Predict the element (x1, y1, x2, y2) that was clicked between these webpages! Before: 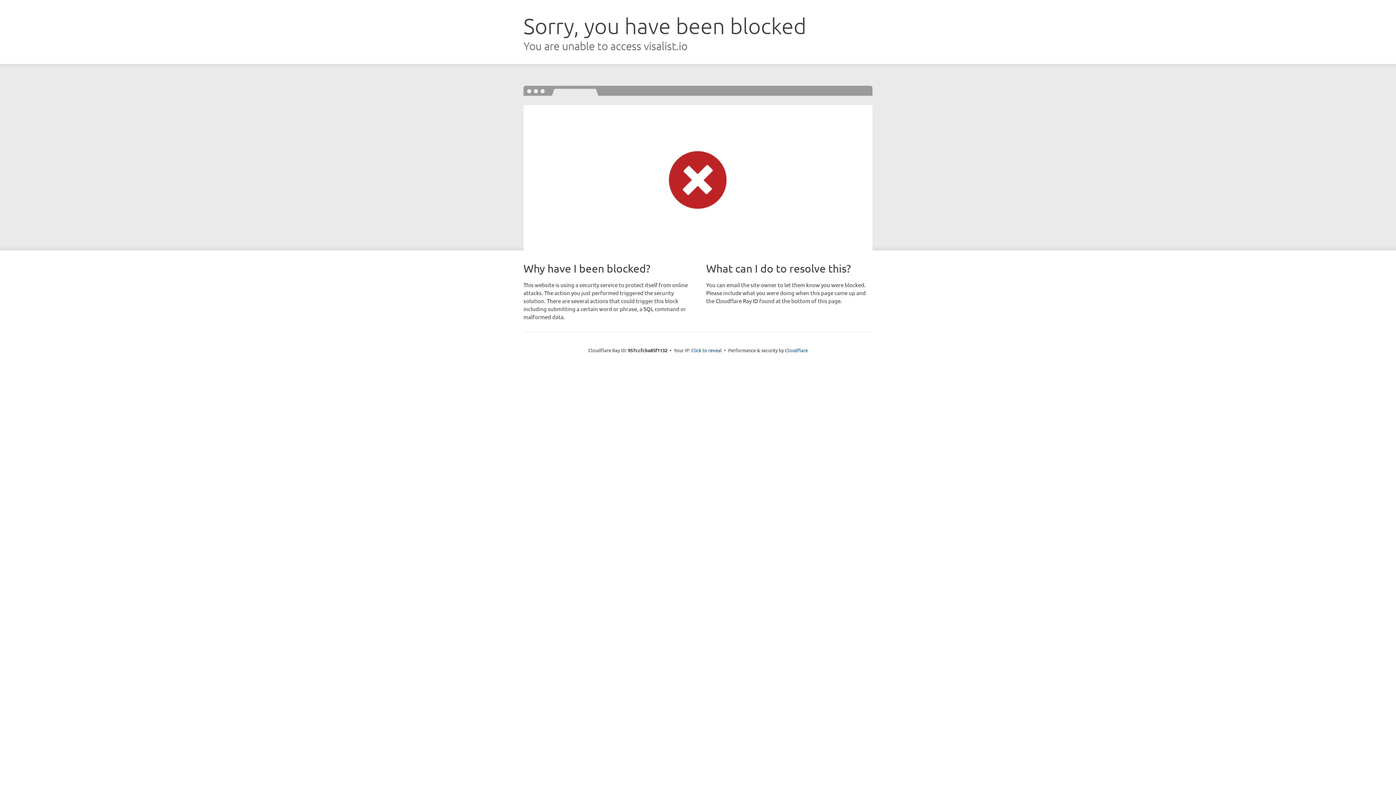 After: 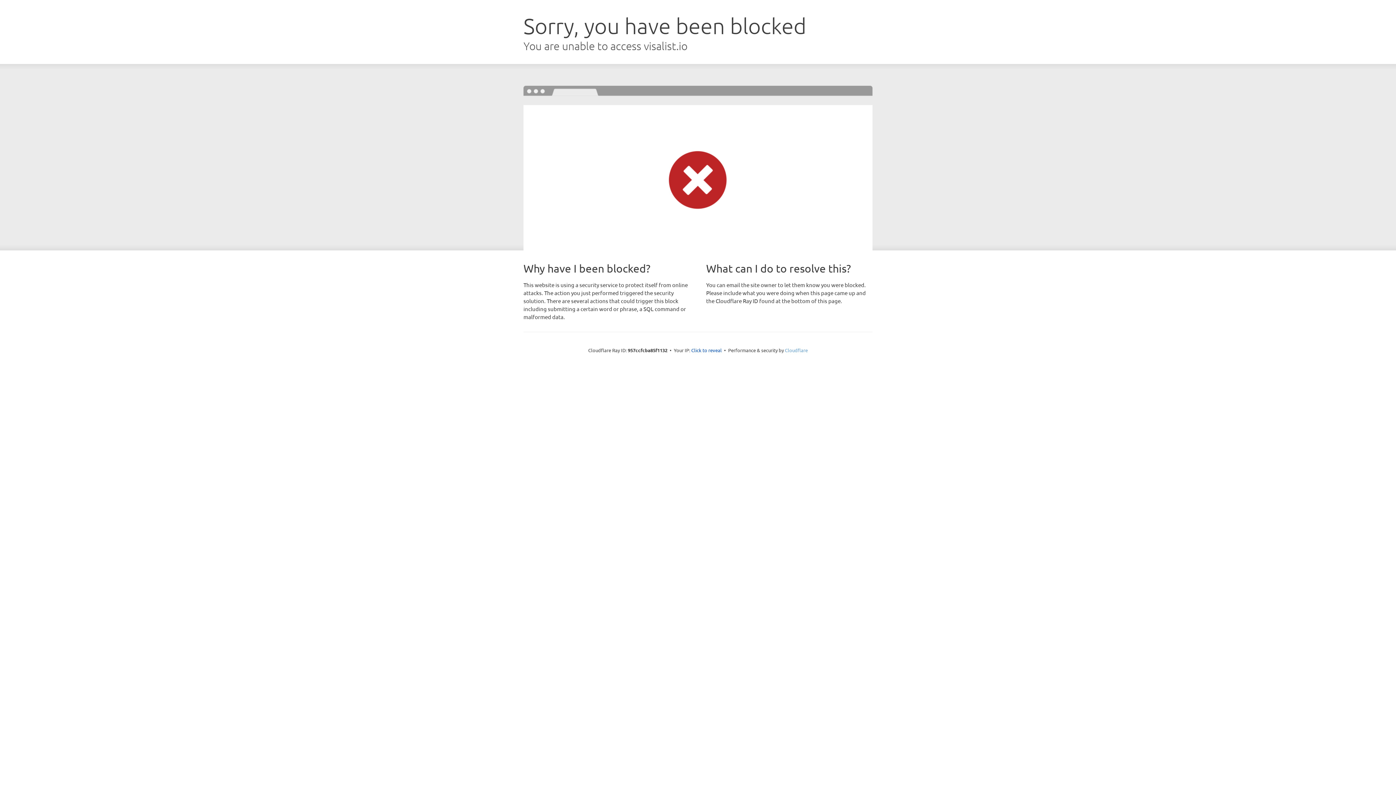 Action: bbox: (785, 347, 808, 353) label: Cloudflare